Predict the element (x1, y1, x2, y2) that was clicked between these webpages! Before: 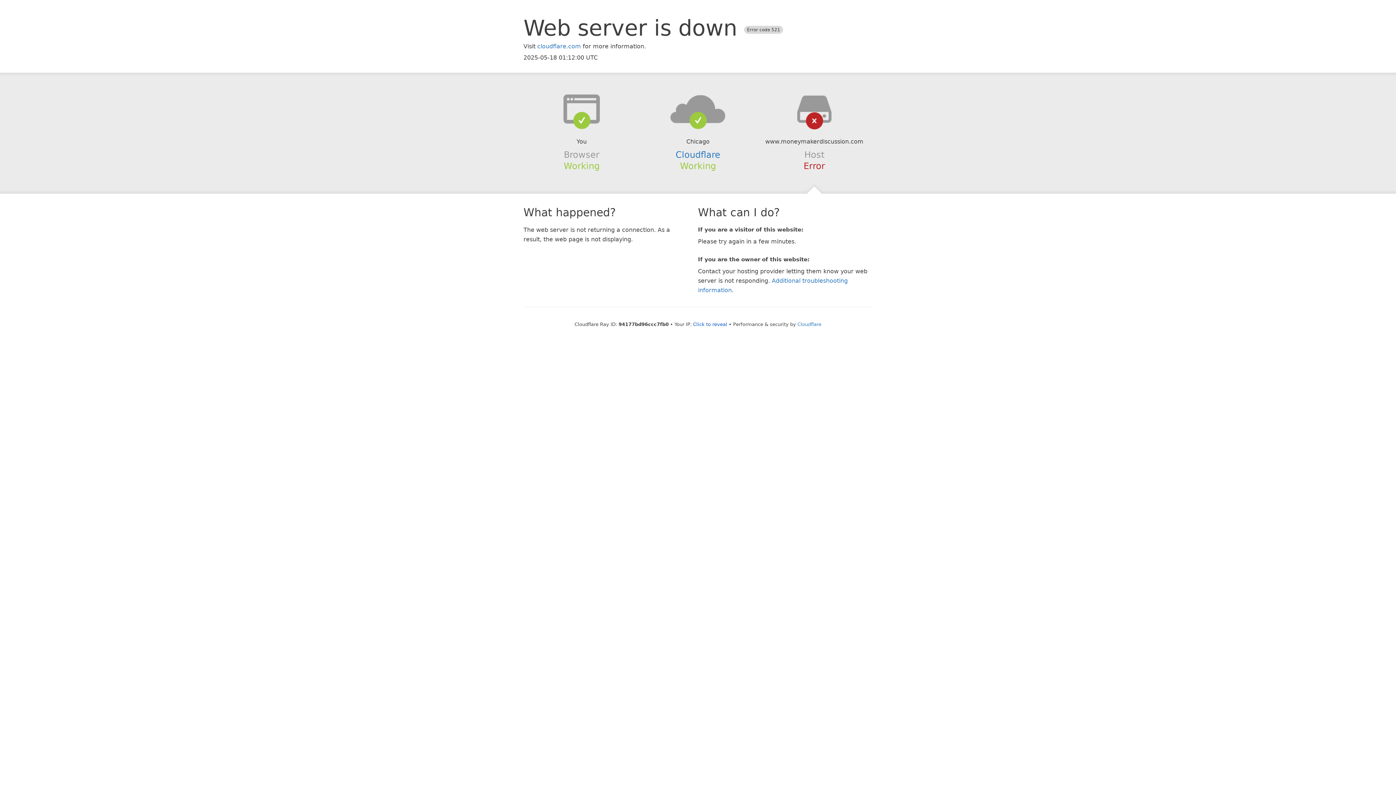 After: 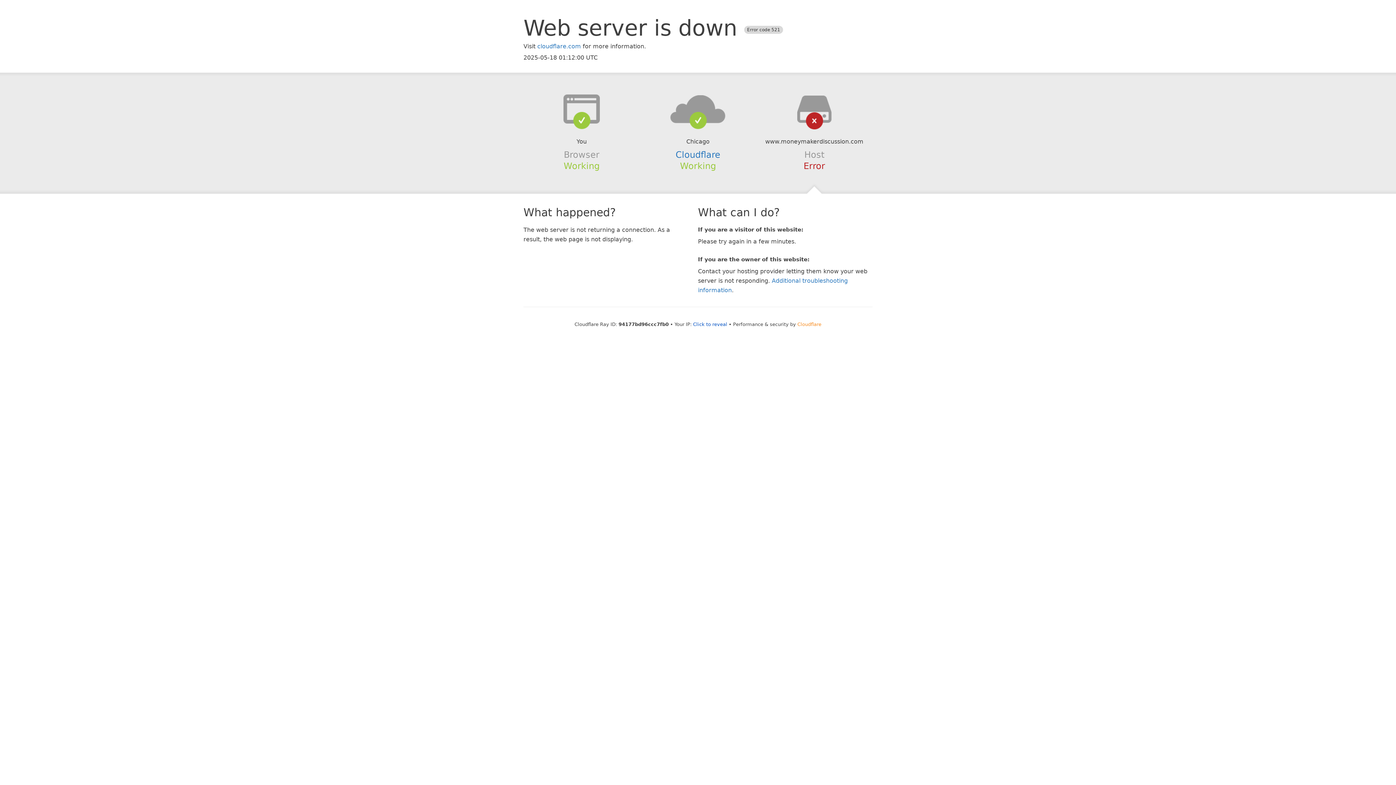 Action: label: Cloudflare bbox: (797, 321, 821, 327)